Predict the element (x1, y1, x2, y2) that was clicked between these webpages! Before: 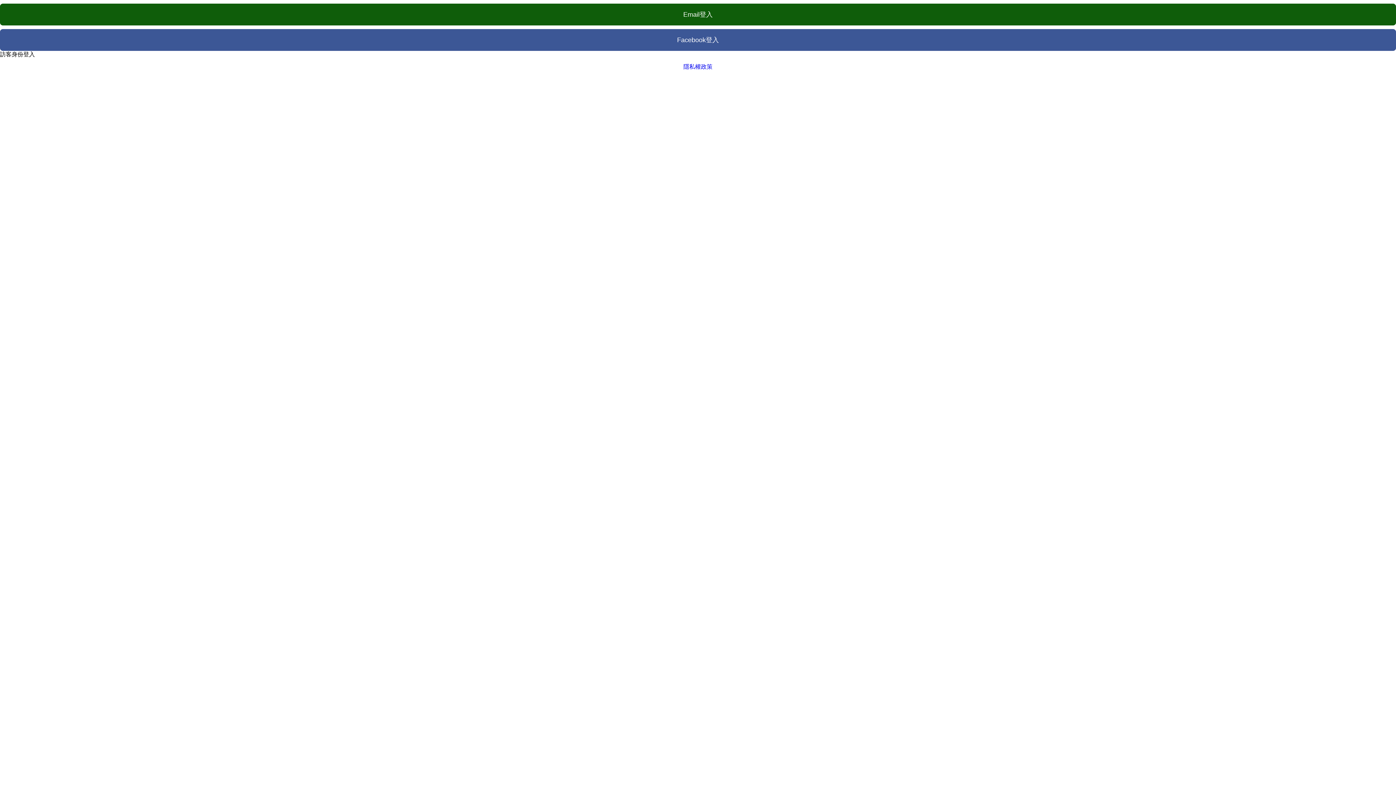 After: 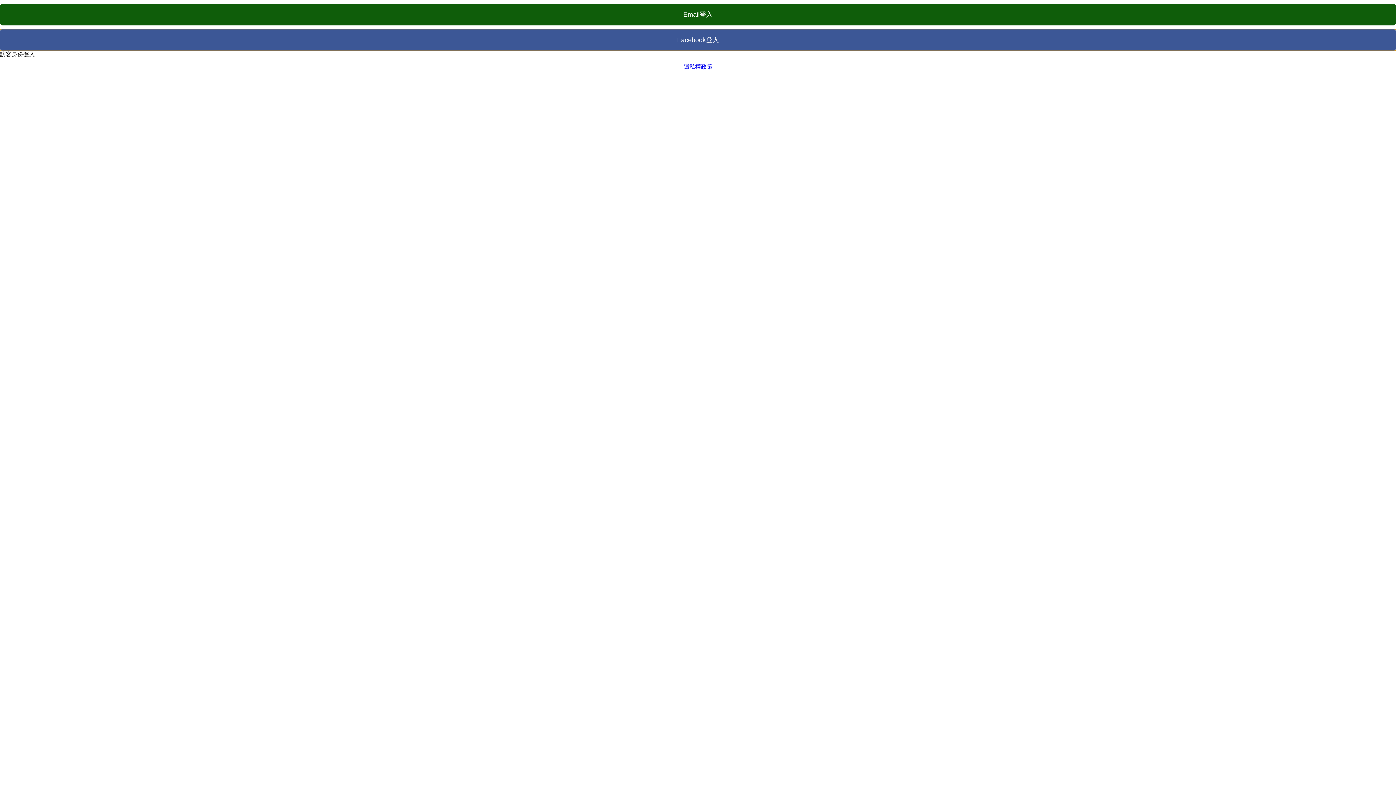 Action: label: Facebook登入 bbox: (0, 29, 1396, 50)